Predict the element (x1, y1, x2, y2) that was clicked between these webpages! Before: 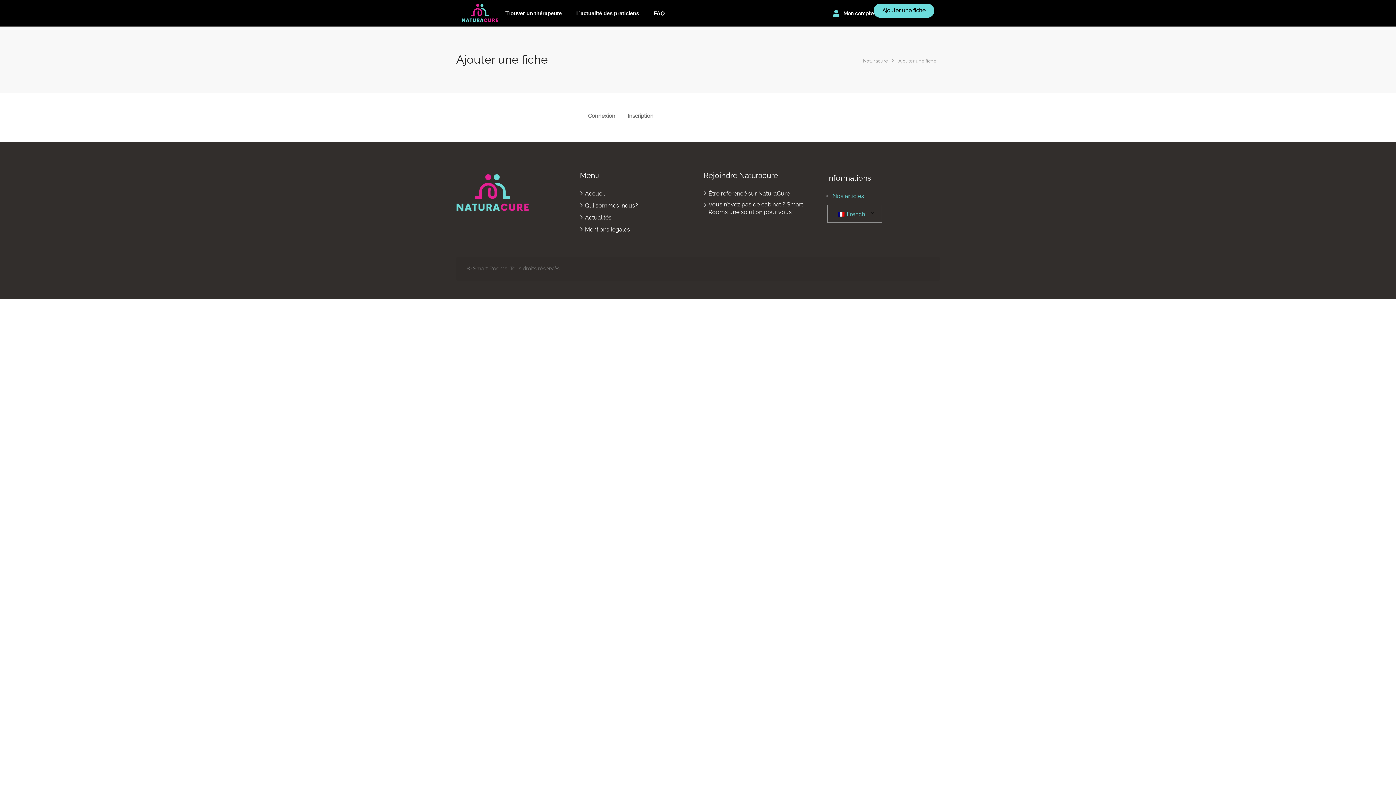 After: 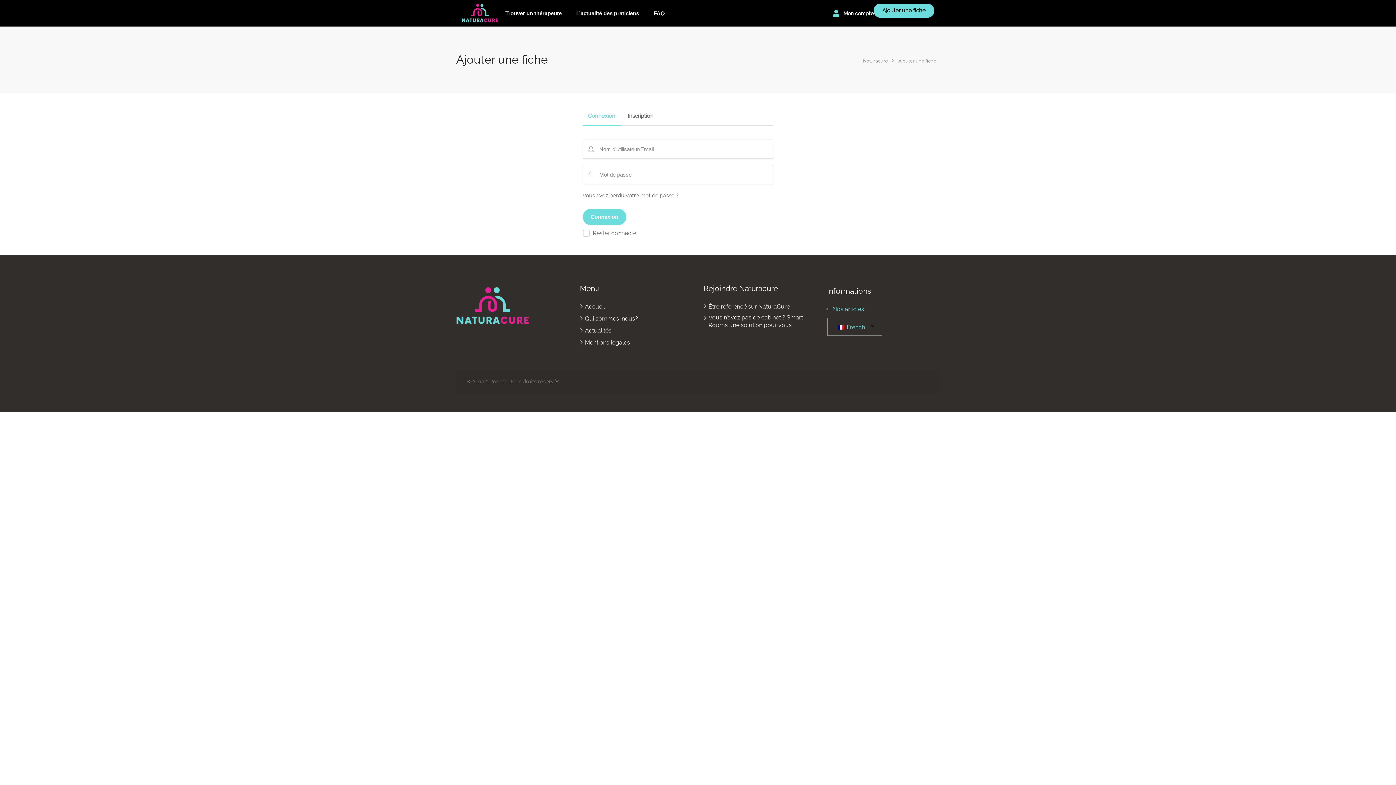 Action: bbox: (580, 201, 638, 212) label: Qui sommes-nous?